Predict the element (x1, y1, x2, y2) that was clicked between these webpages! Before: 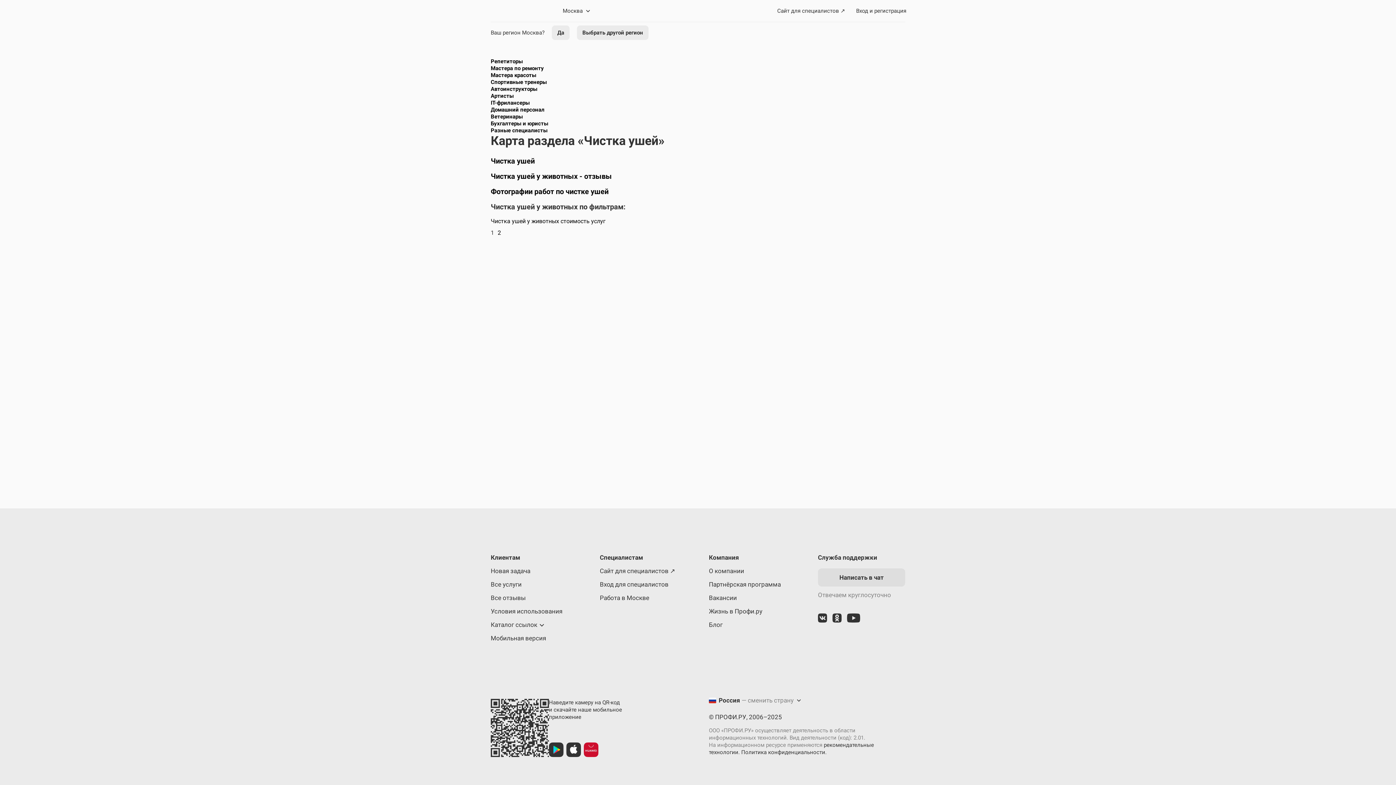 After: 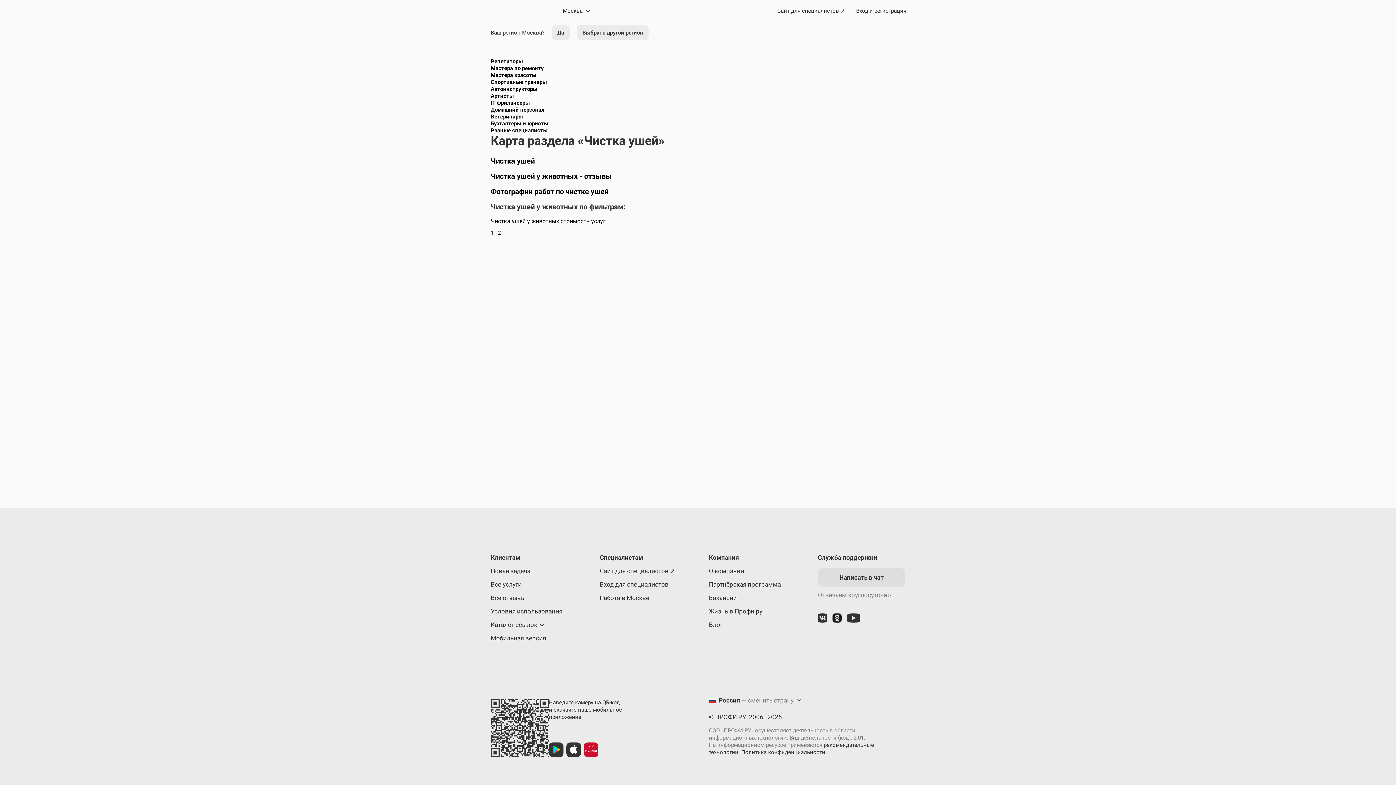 Action: bbox: (832, 613, 841, 624)